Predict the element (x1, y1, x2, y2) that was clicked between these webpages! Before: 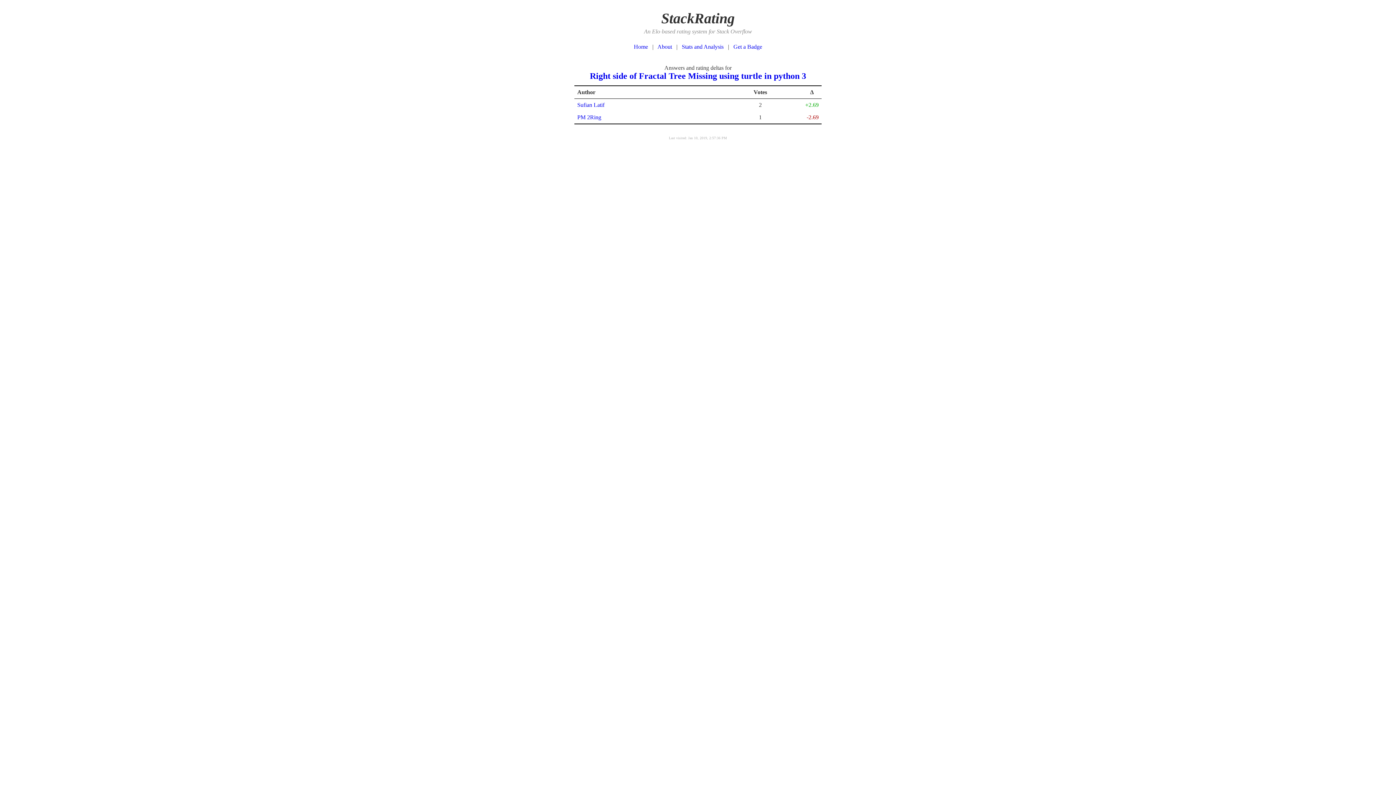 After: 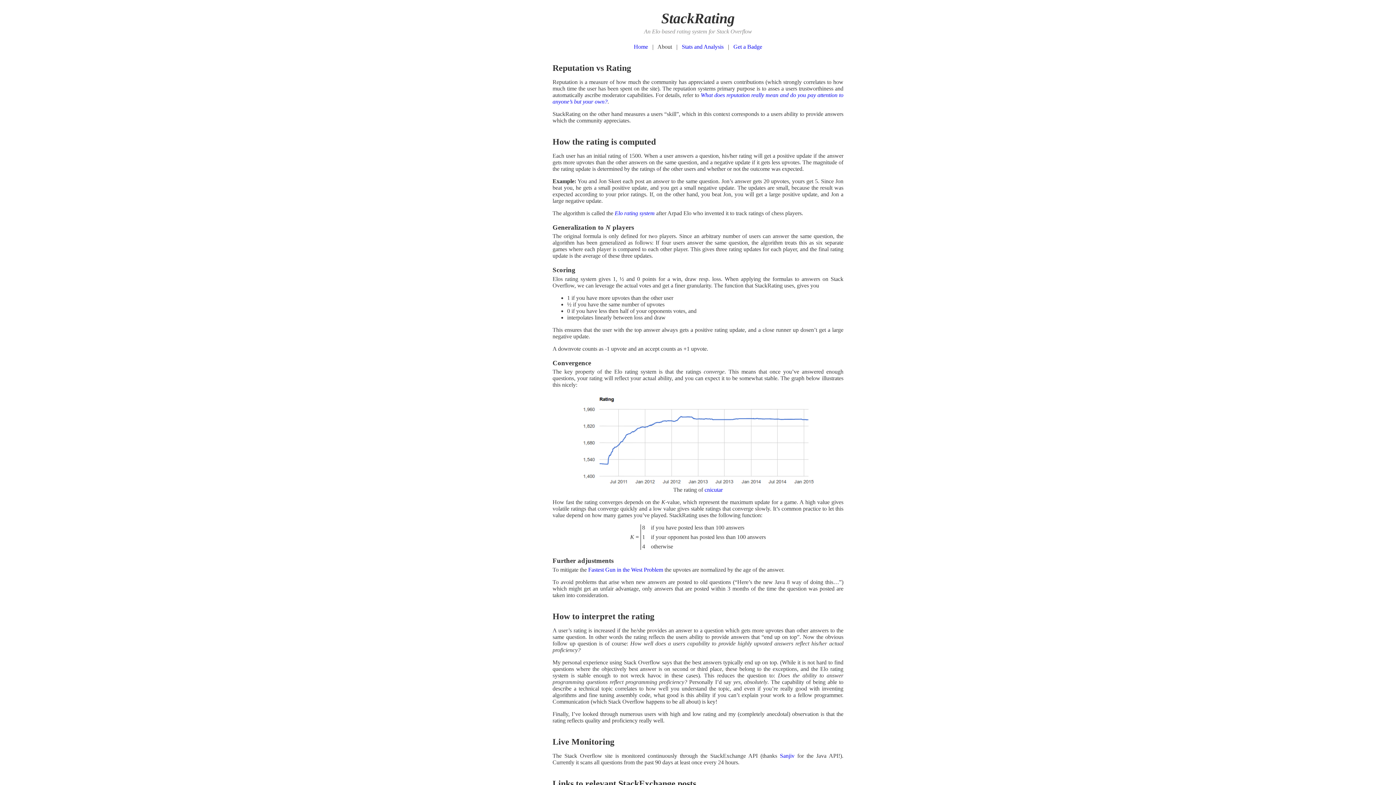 Action: label: About bbox: (657, 43, 672, 49)